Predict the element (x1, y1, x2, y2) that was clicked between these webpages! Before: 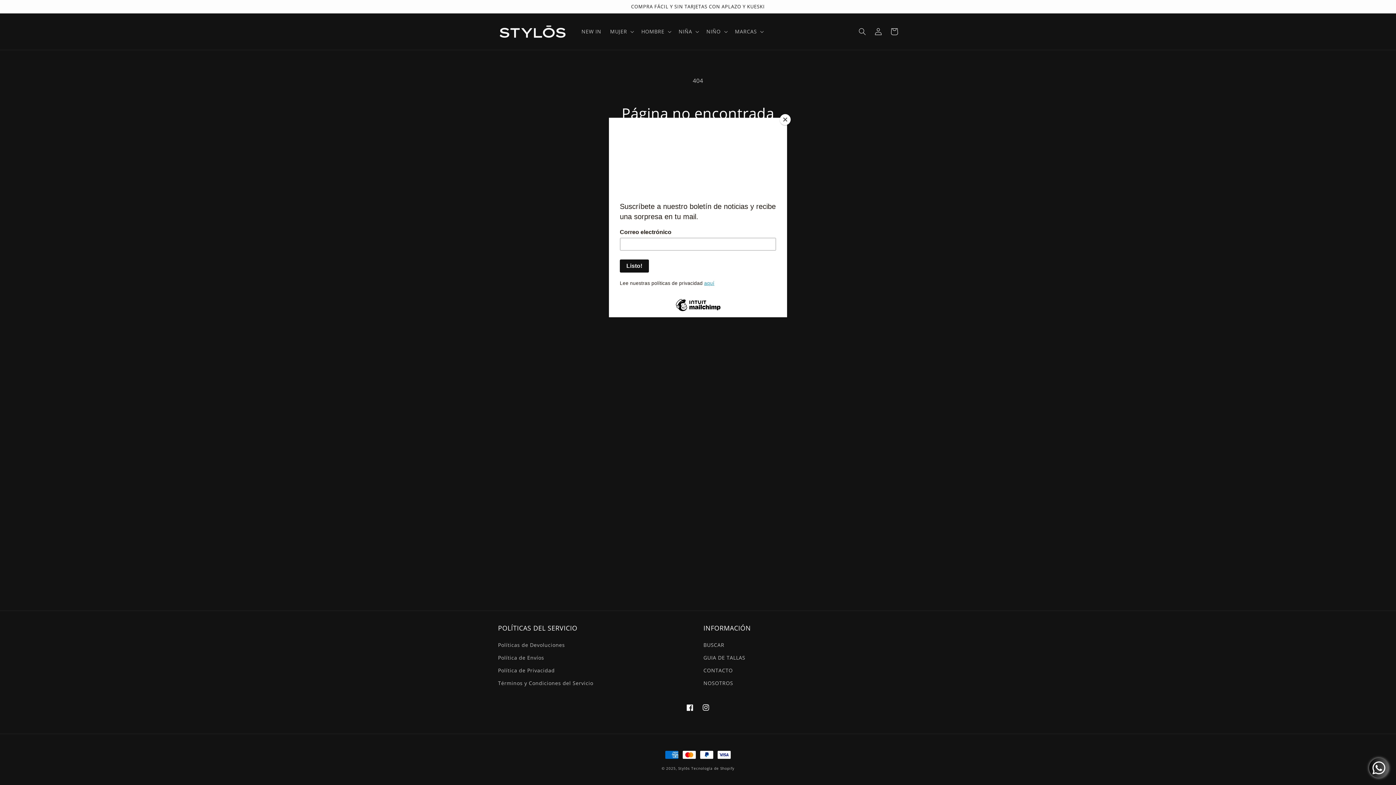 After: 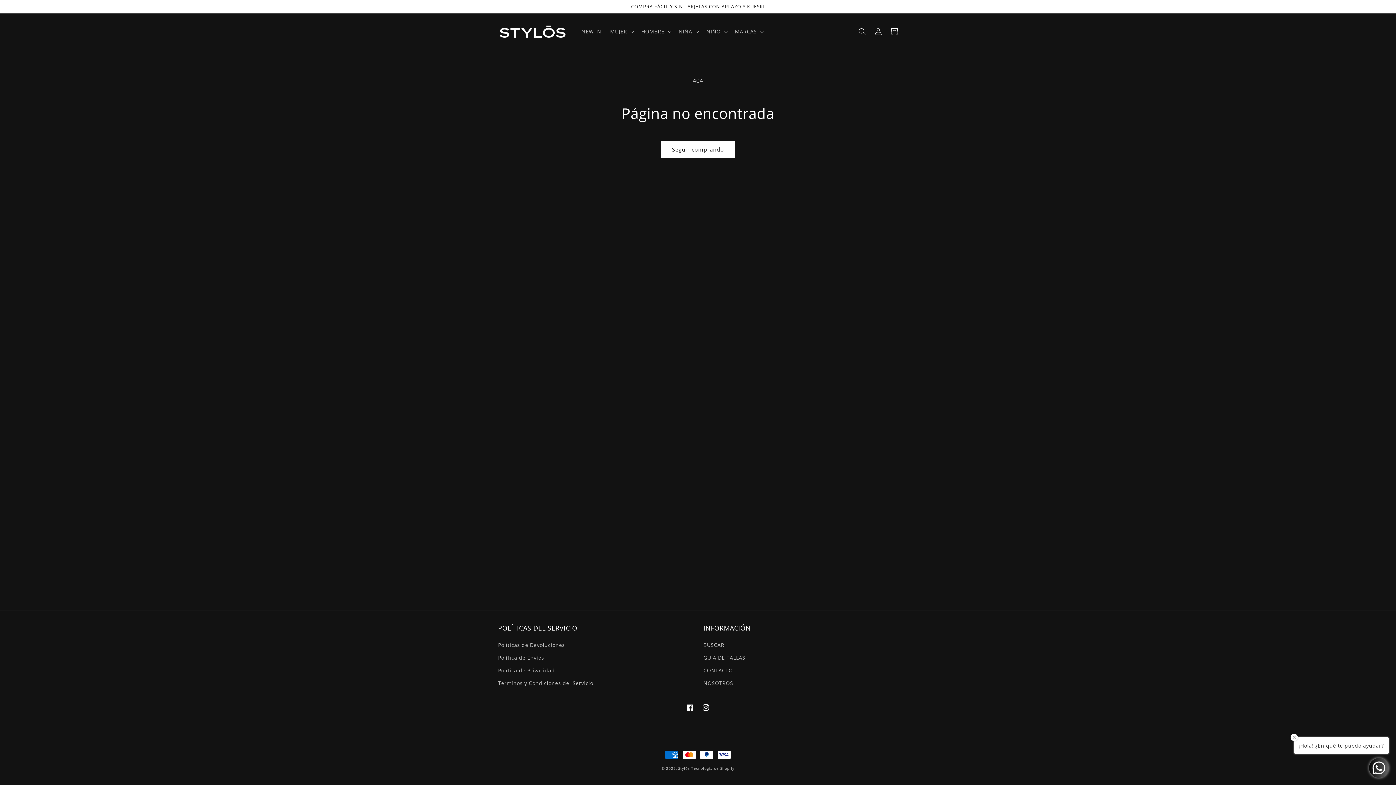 Action: label: Close bbox: (780, 114, 790, 125)